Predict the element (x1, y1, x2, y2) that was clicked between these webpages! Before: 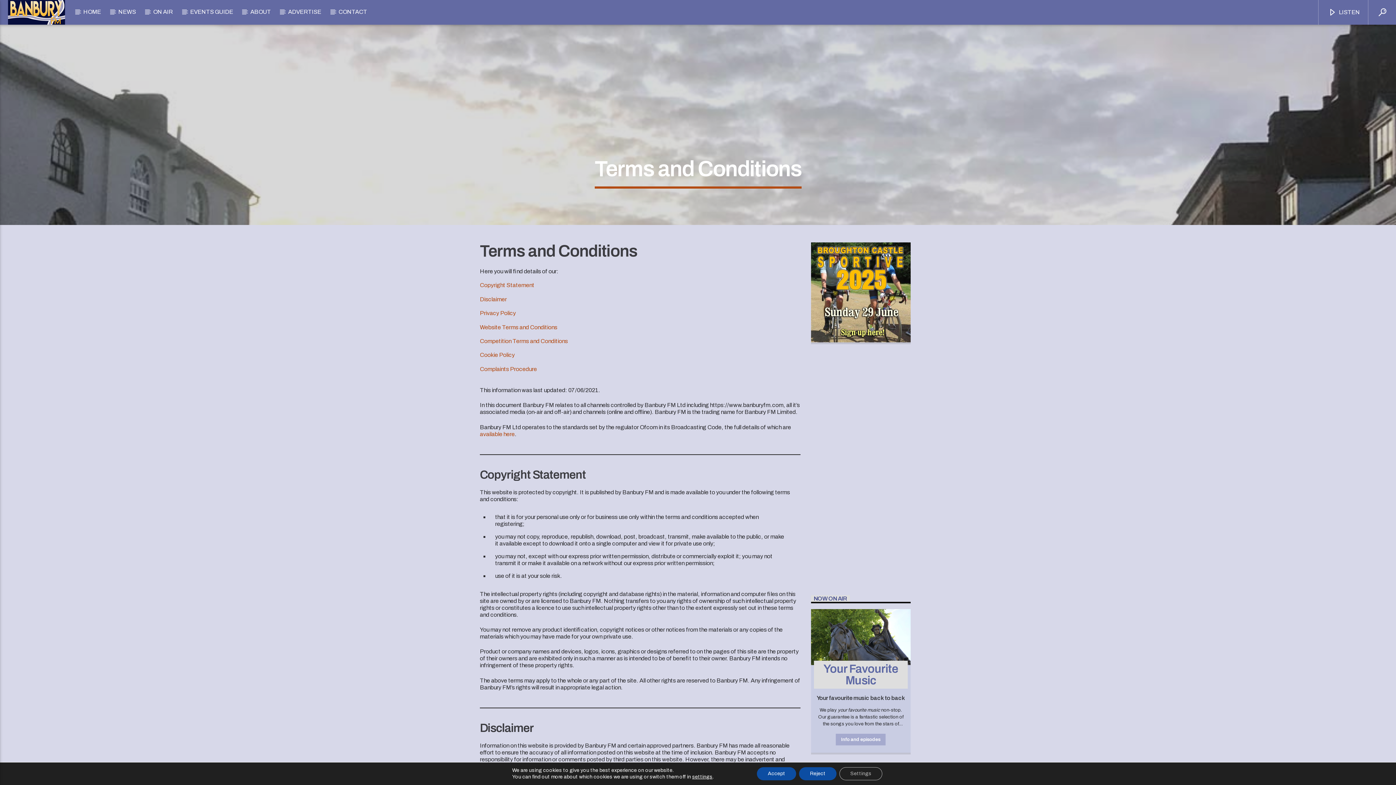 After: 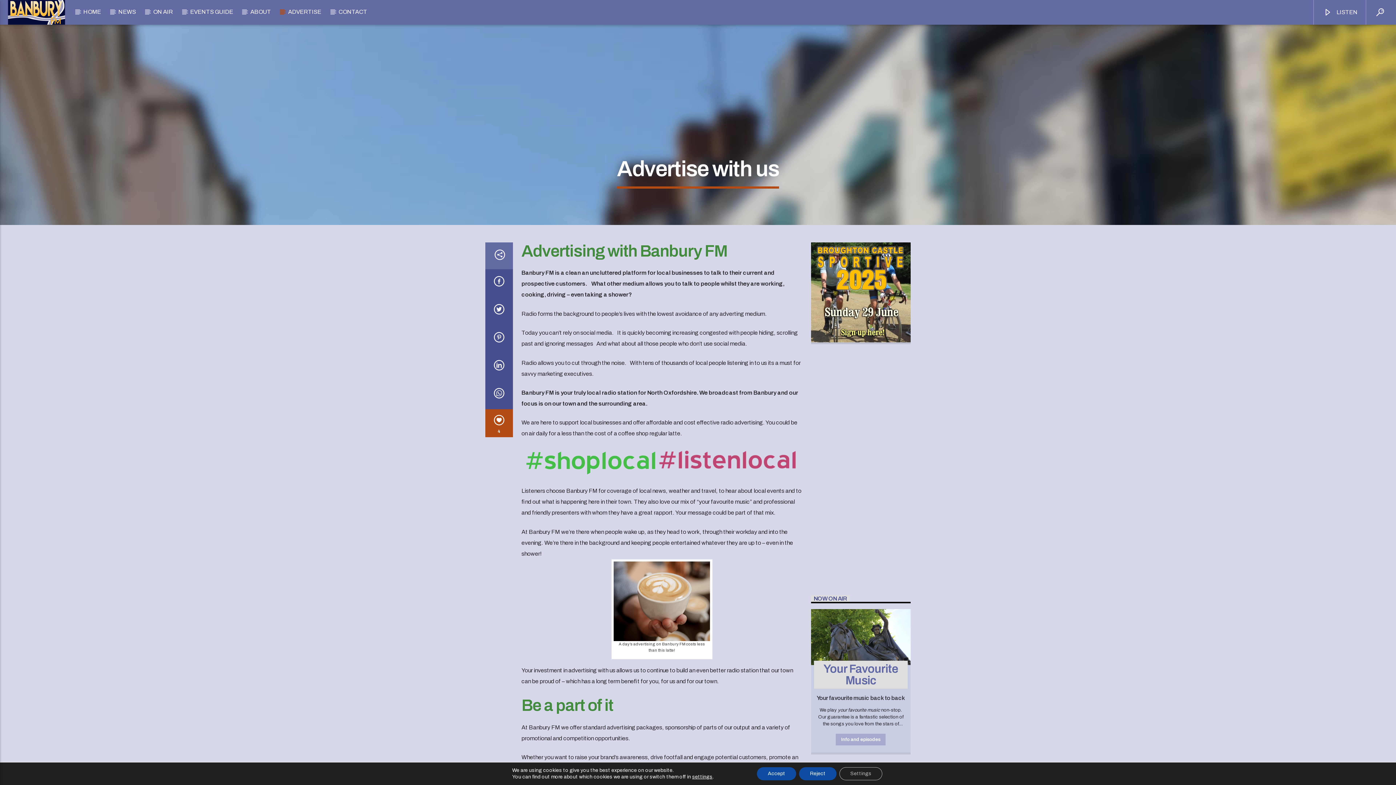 Action: bbox: (280, 0, 329, 23) label: ADVERTISE